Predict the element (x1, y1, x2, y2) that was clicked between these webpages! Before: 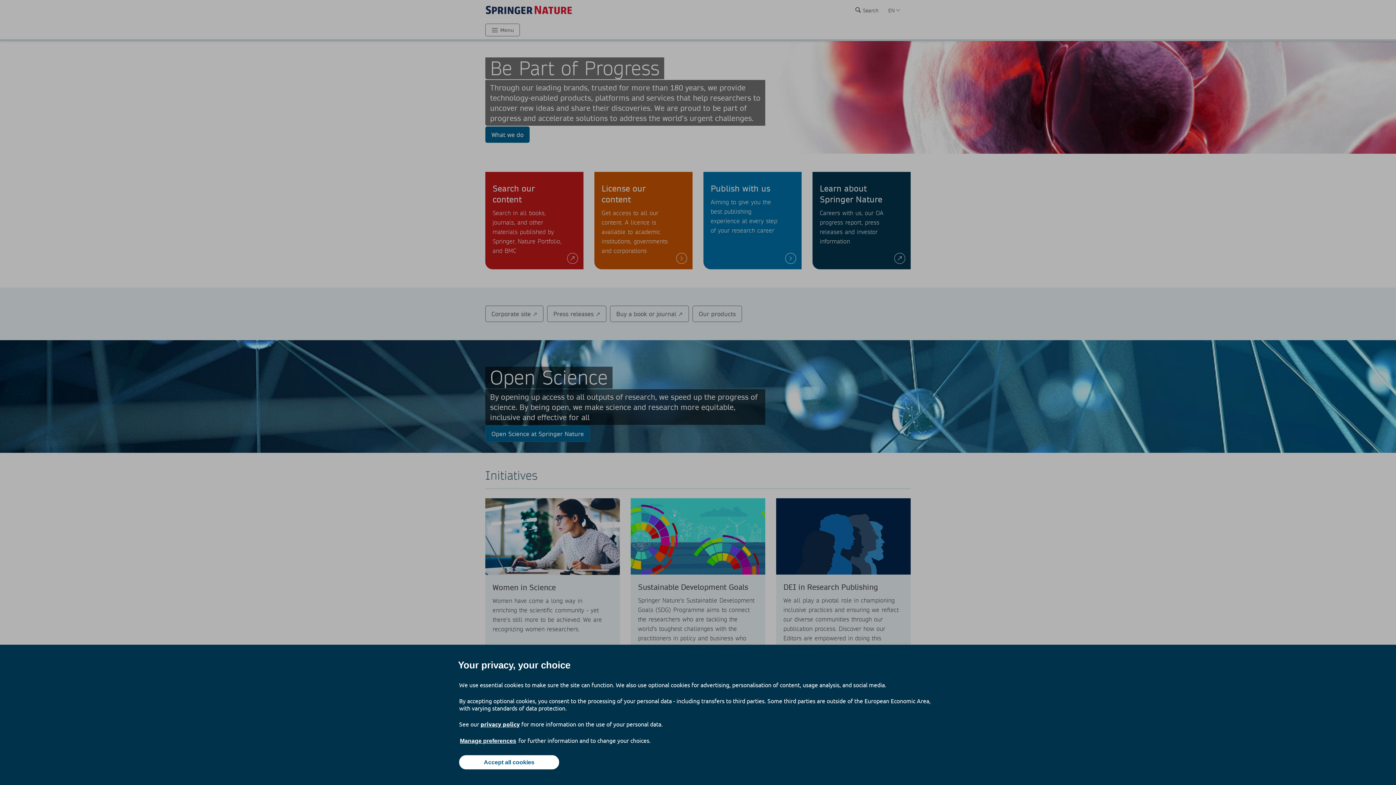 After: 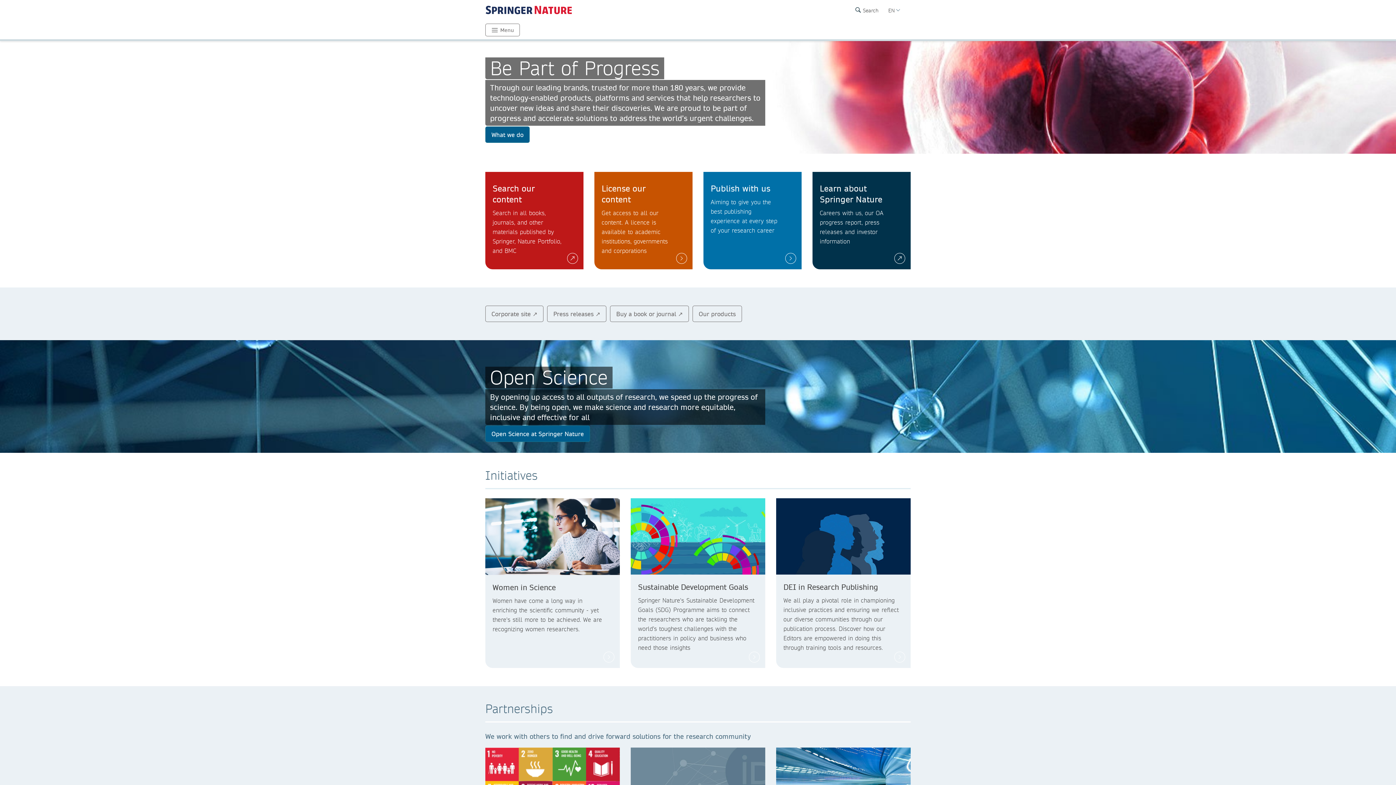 Action: bbox: (459, 755, 559, 769) label: Accept all cookies